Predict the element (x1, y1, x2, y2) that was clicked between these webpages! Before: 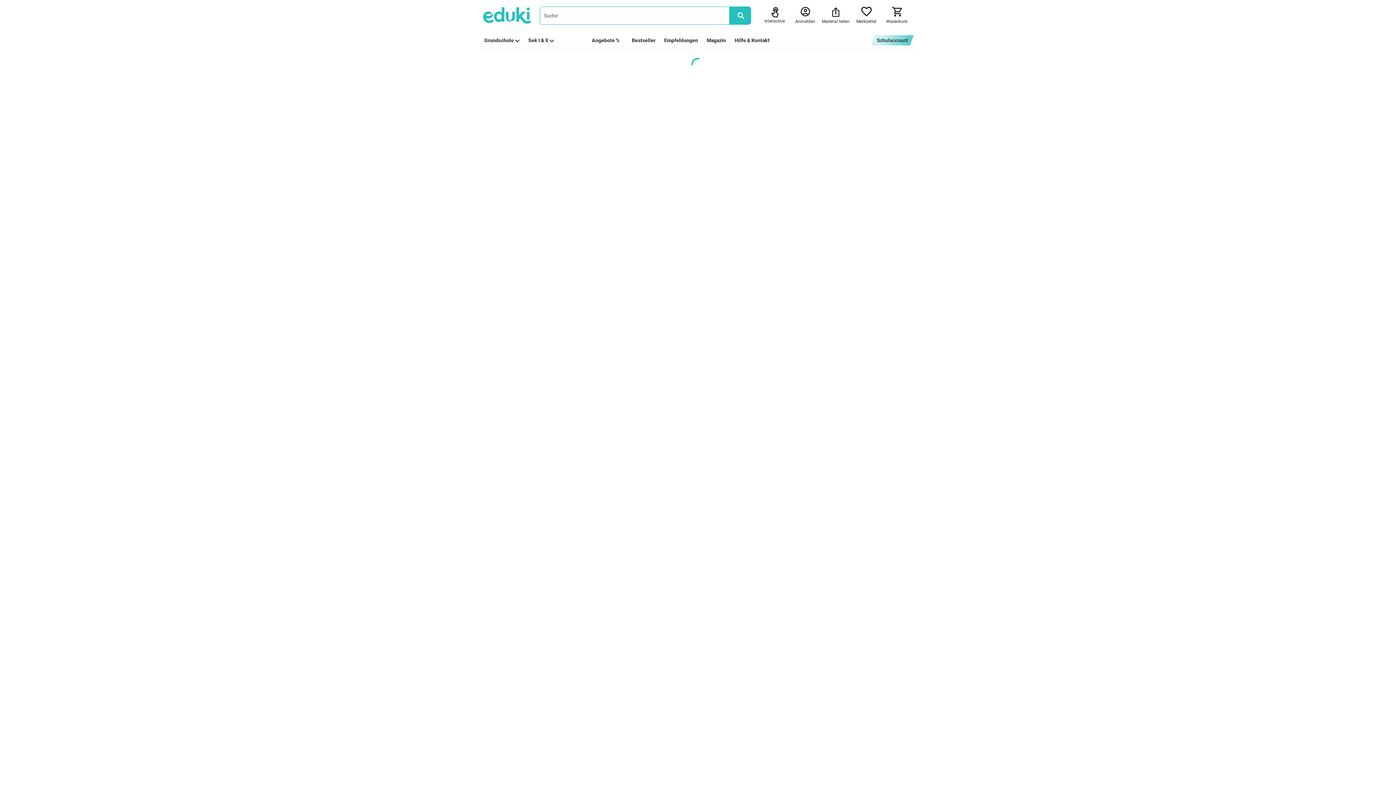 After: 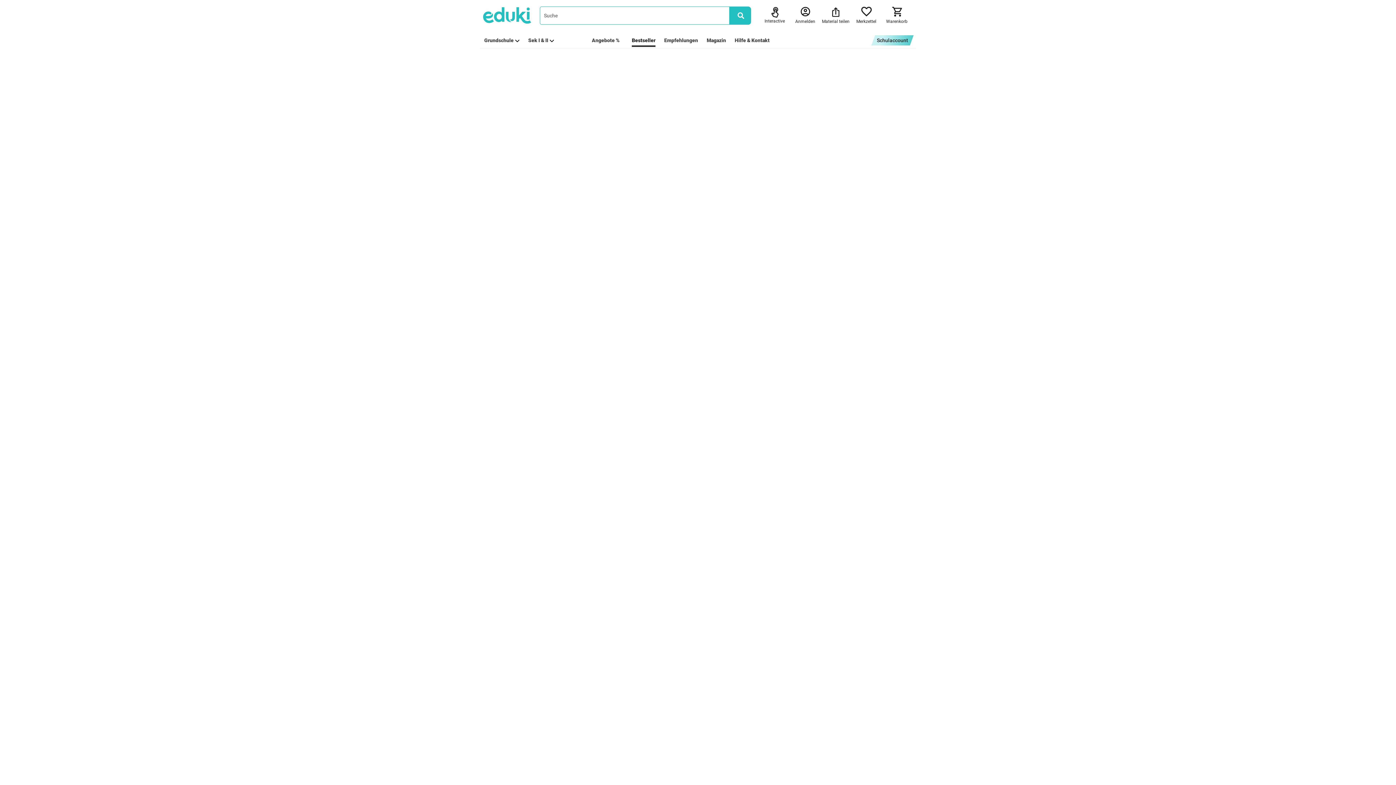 Action: bbox: (632, 36, 655, 44) label: Bestseller